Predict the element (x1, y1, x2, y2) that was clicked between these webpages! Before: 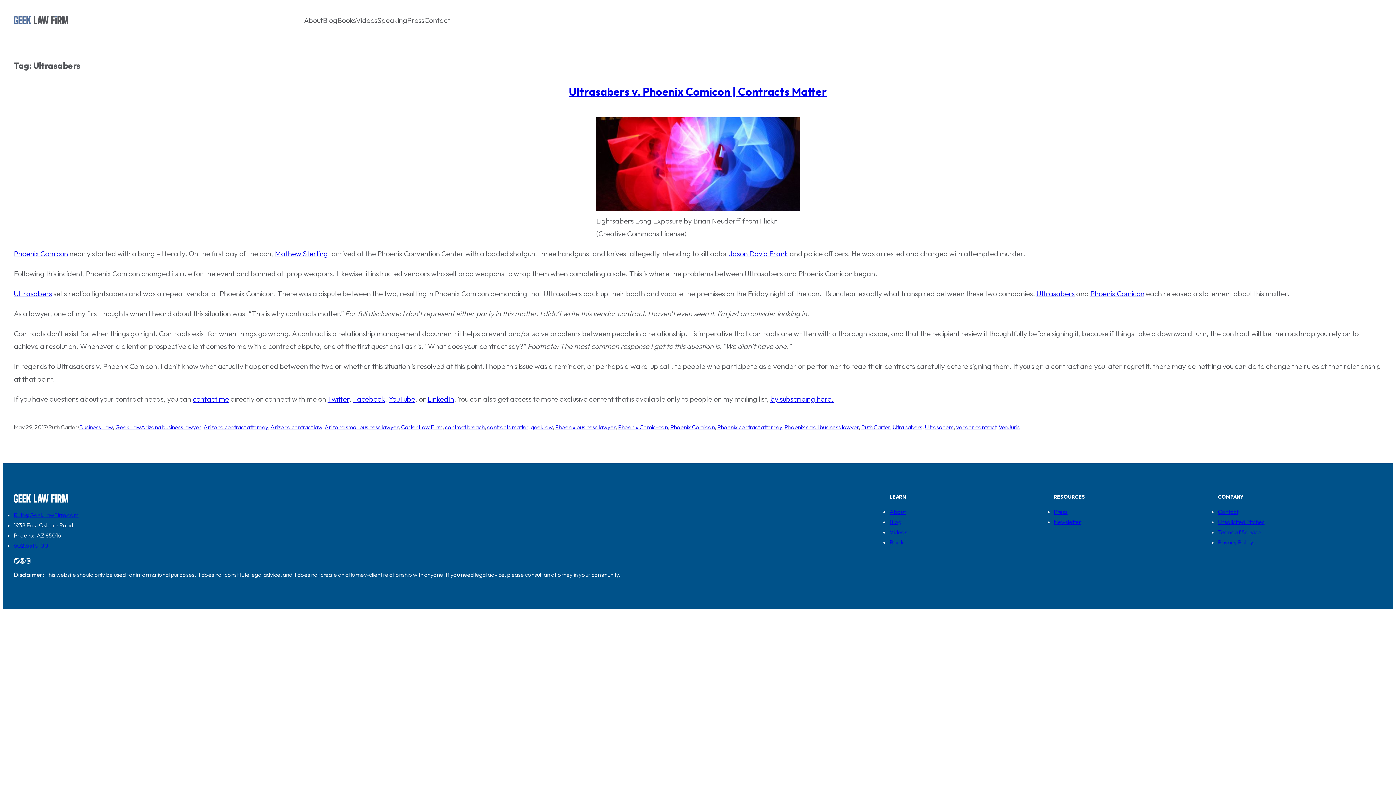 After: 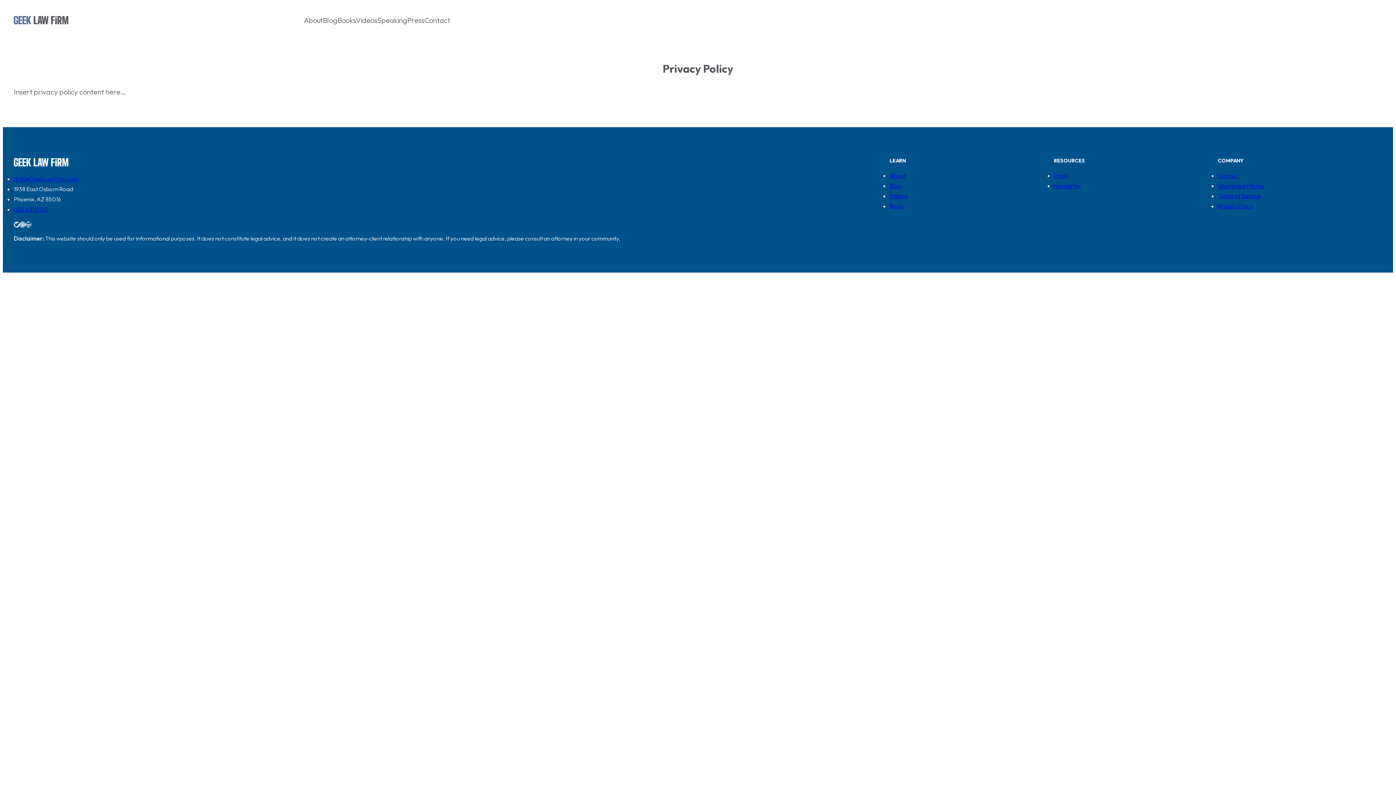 Action: label: Privacy Policy bbox: (1218, 538, 1253, 546)